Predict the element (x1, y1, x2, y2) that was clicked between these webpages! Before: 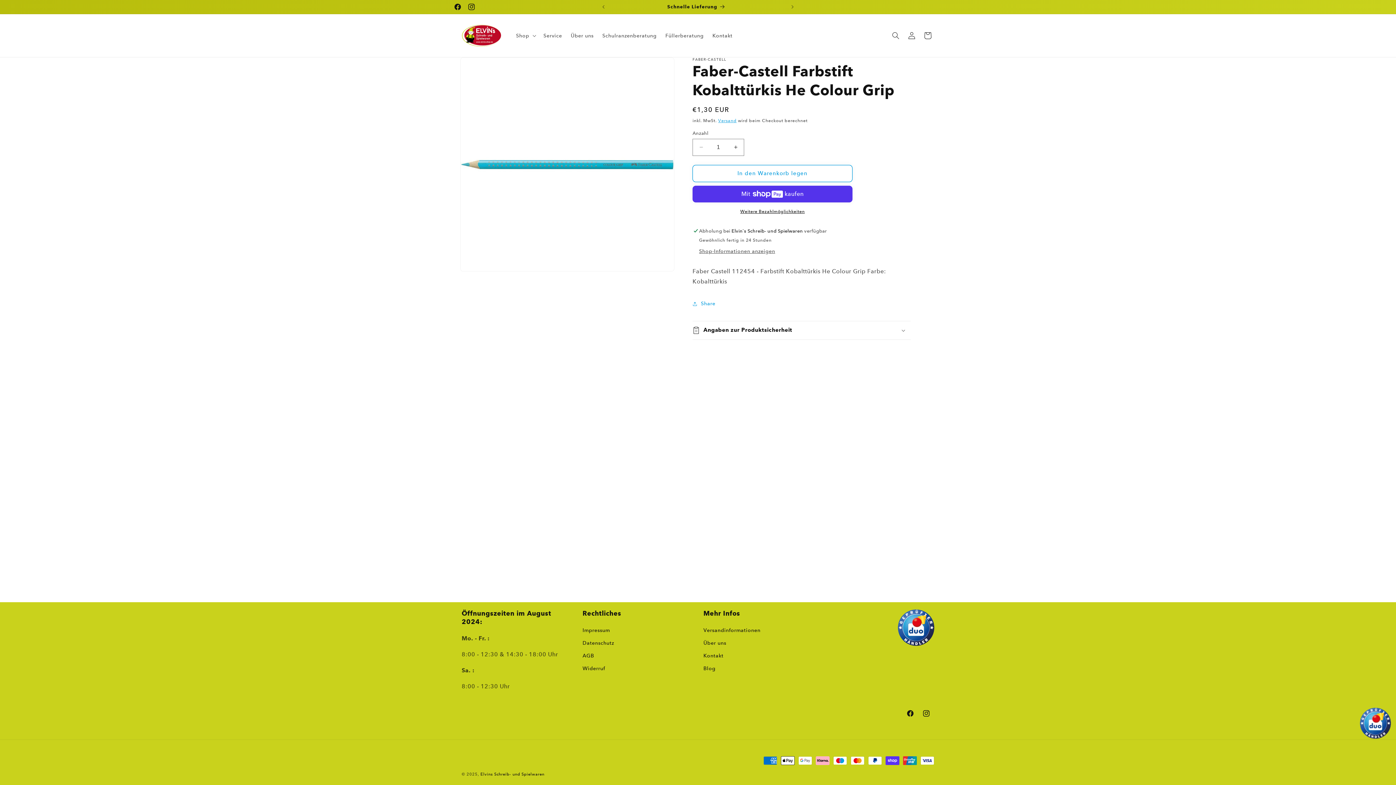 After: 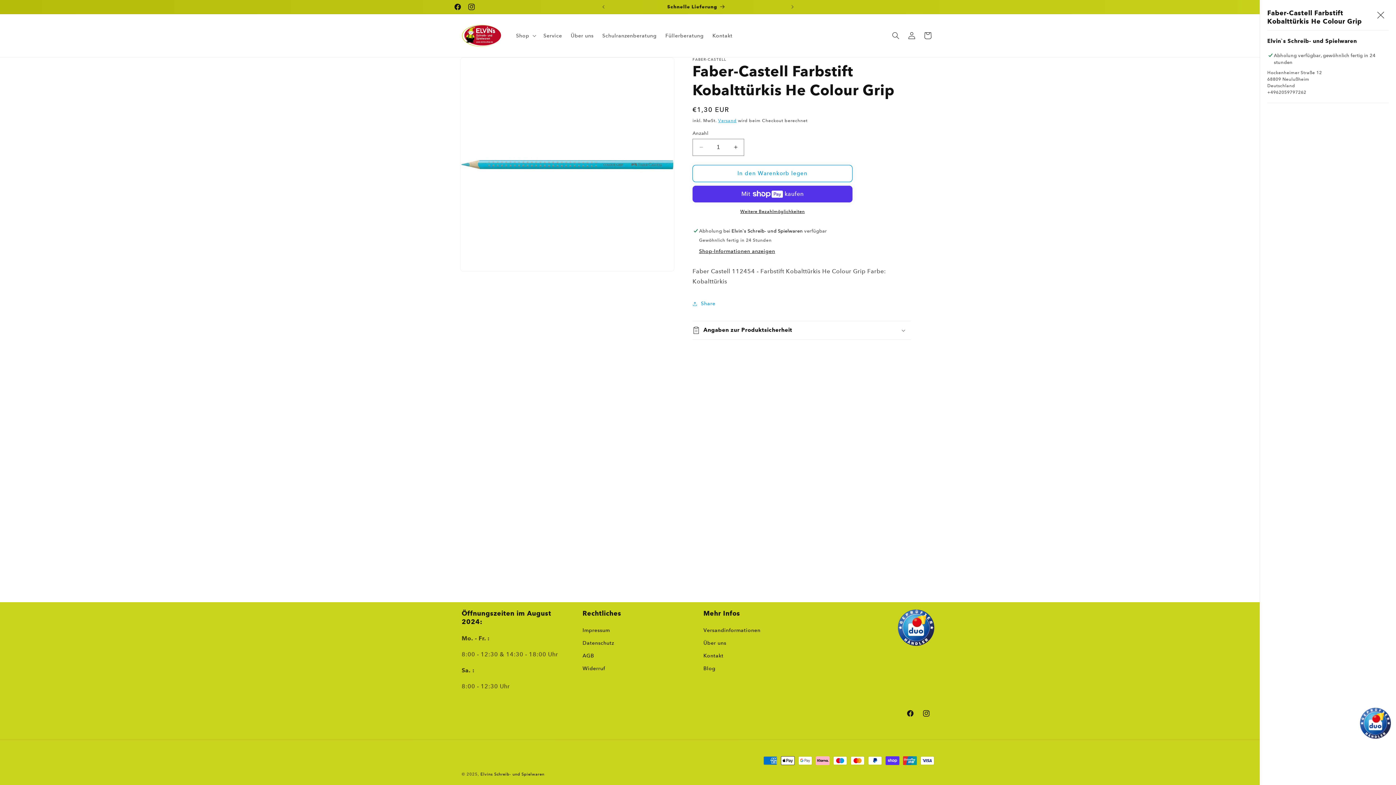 Action: label: Shop-Informationen anzeigen bbox: (699, 247, 775, 255)